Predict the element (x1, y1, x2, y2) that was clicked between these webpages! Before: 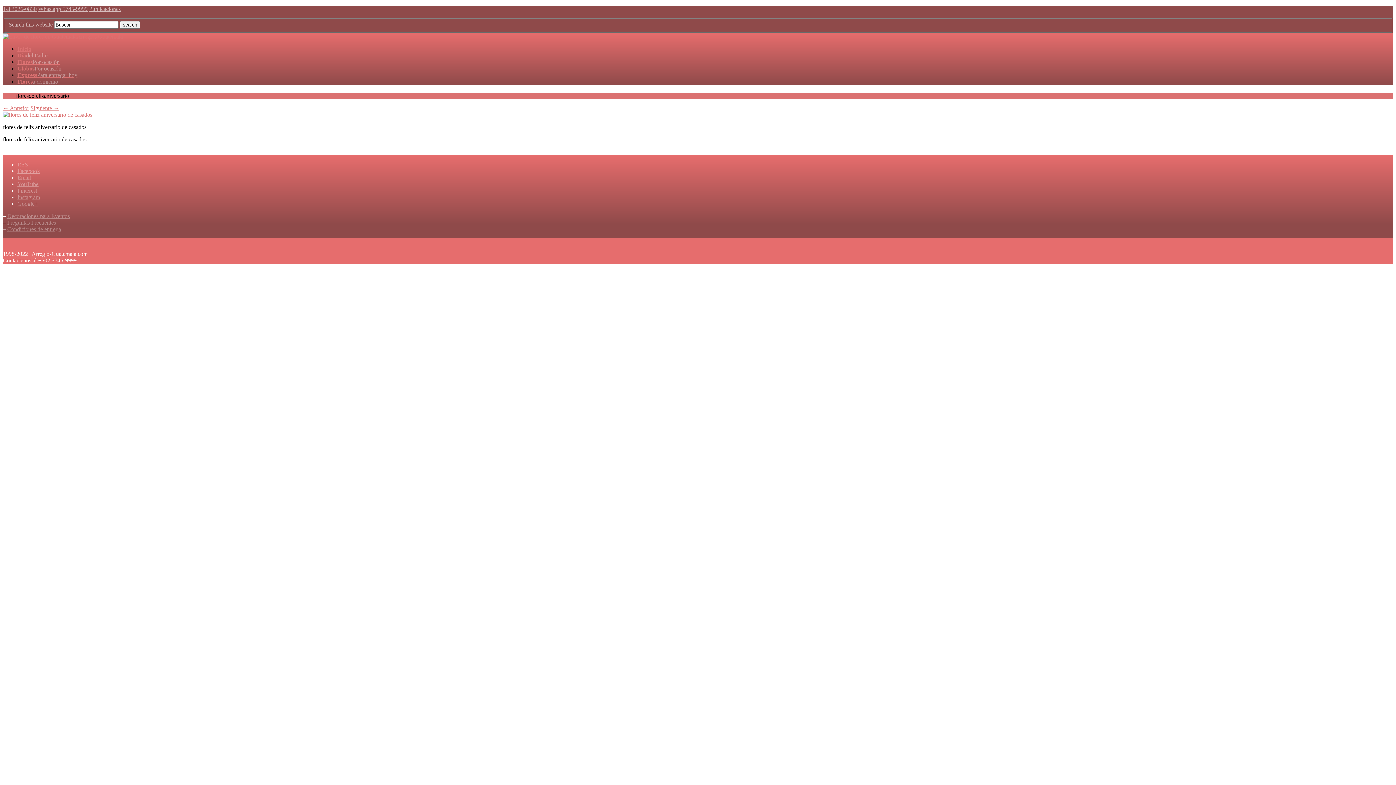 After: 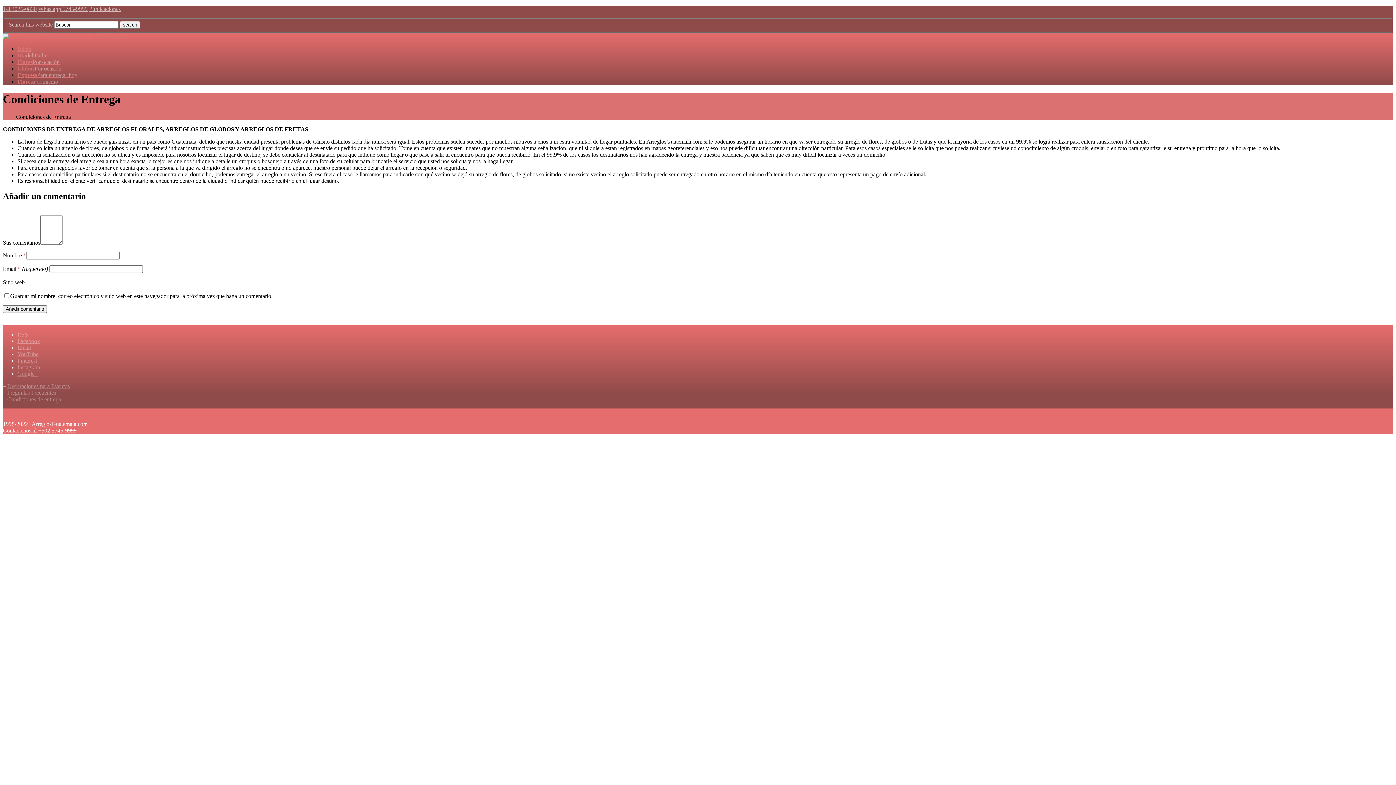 Action: label: Condiciones de entrega bbox: (7, 226, 61, 232)